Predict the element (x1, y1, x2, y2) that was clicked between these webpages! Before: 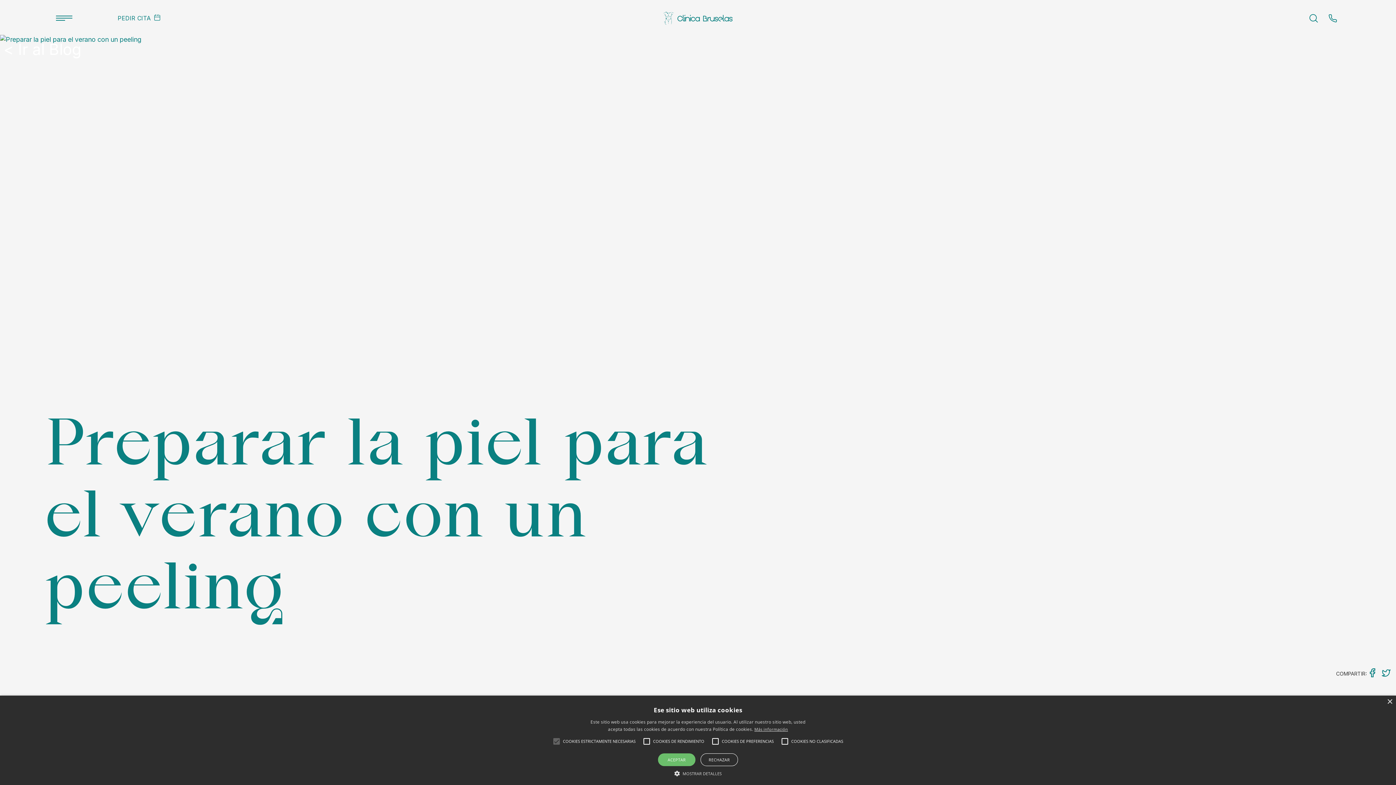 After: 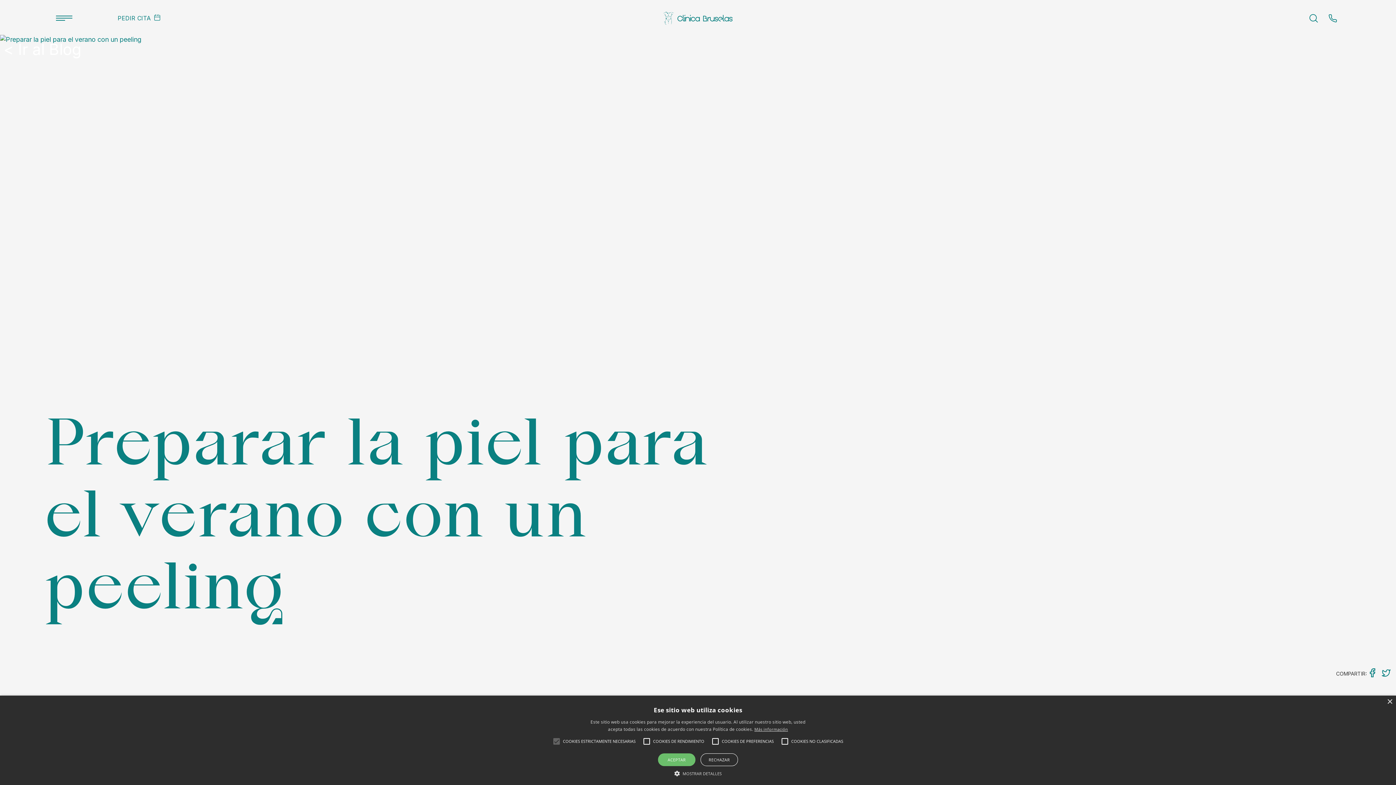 Action: bbox: (1368, 666, 1377, 681)